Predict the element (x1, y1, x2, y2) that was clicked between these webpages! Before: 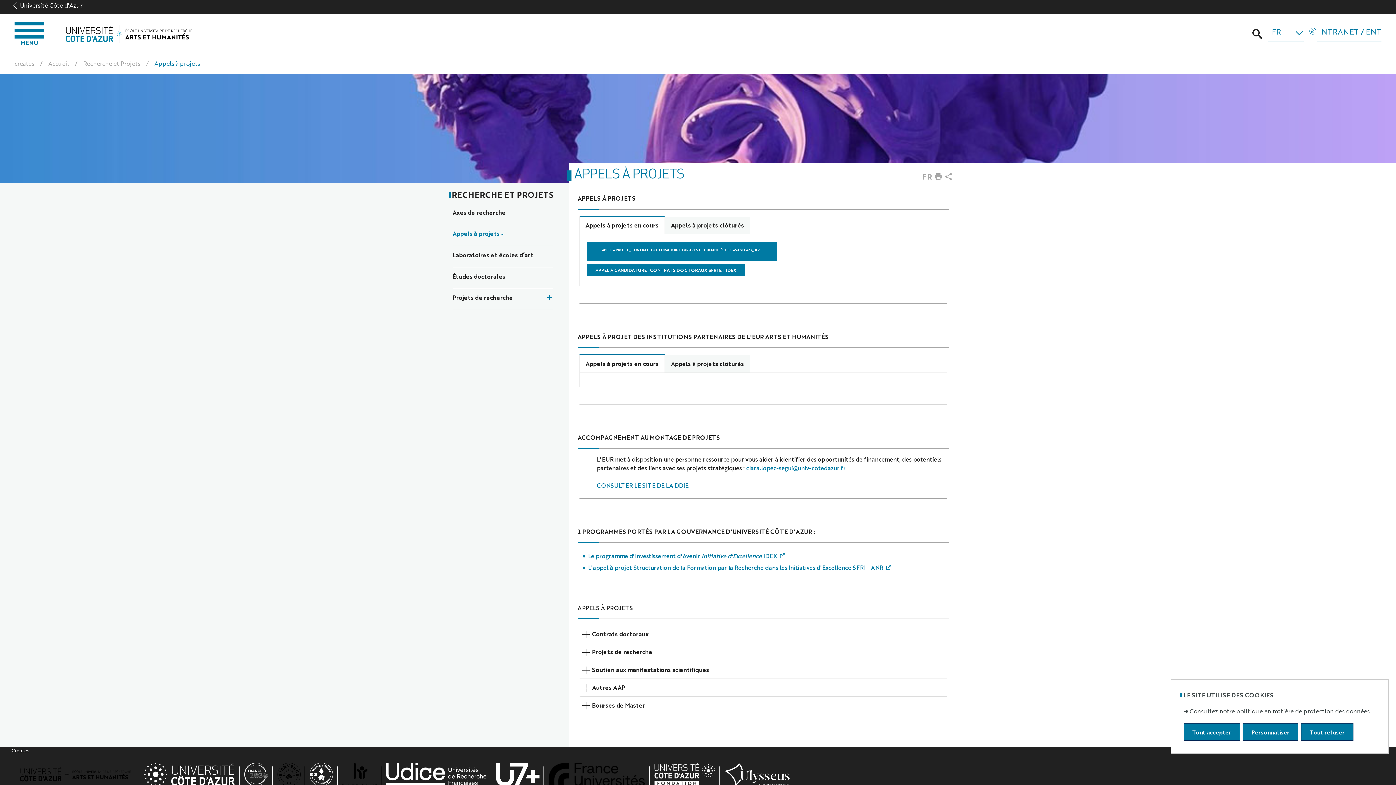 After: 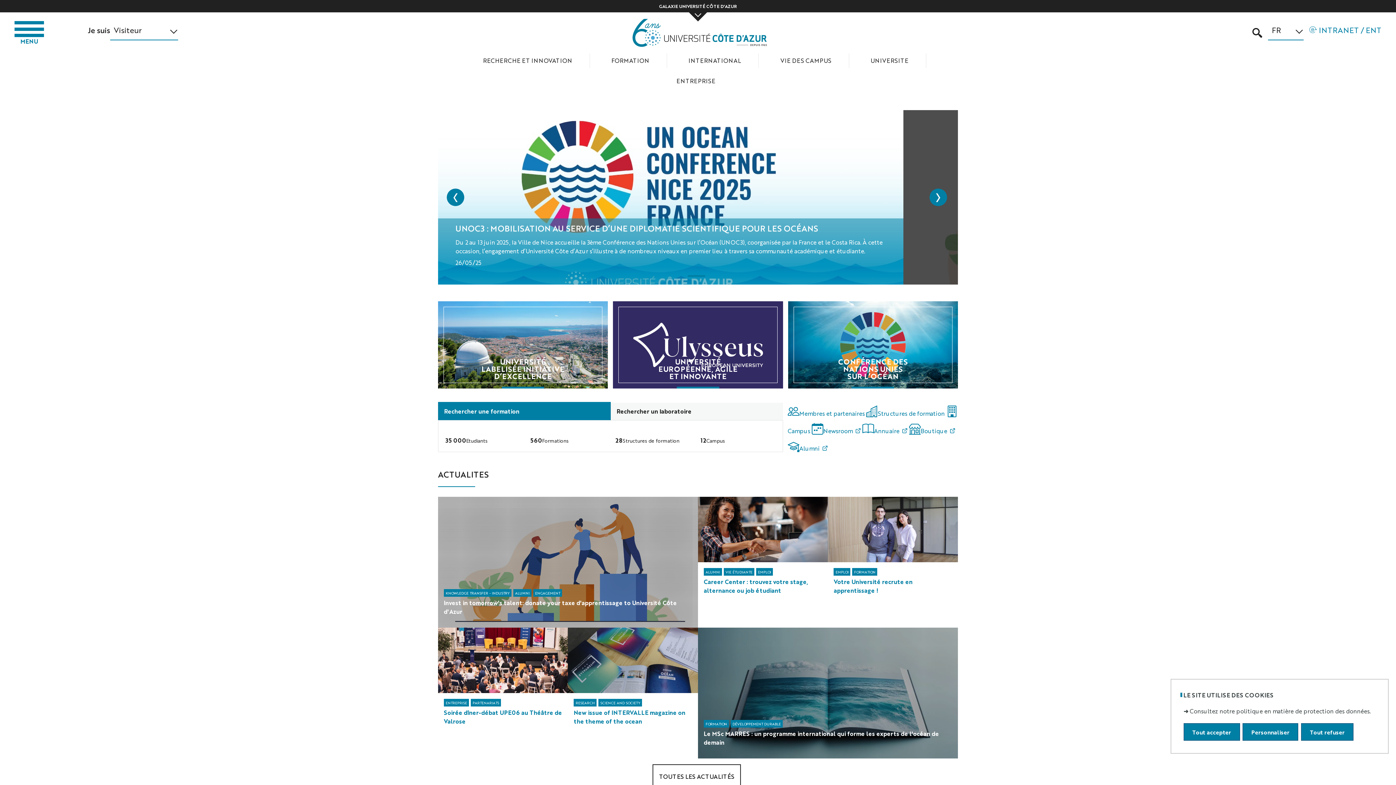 Action: bbox: (14, 1, 82, 9) label: Université Côte d'Azur